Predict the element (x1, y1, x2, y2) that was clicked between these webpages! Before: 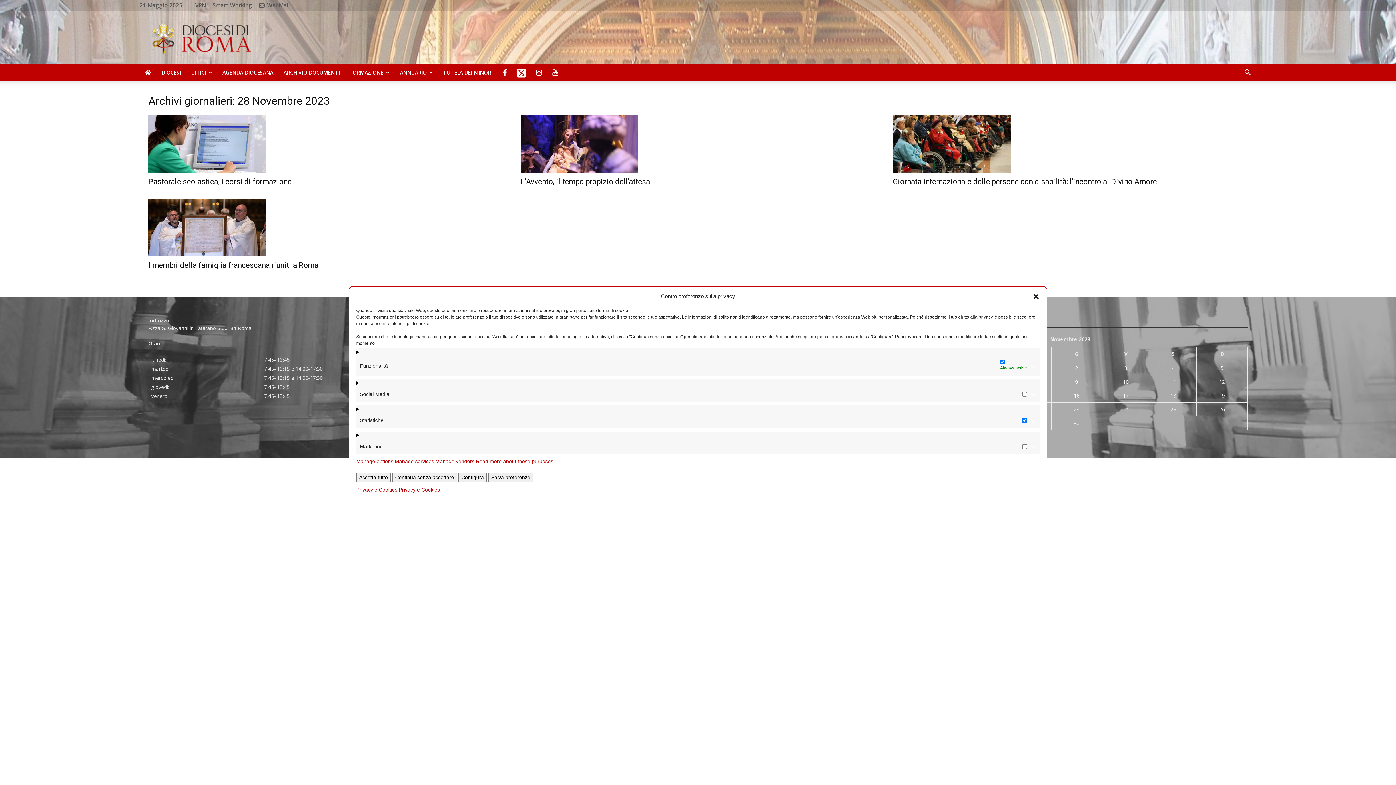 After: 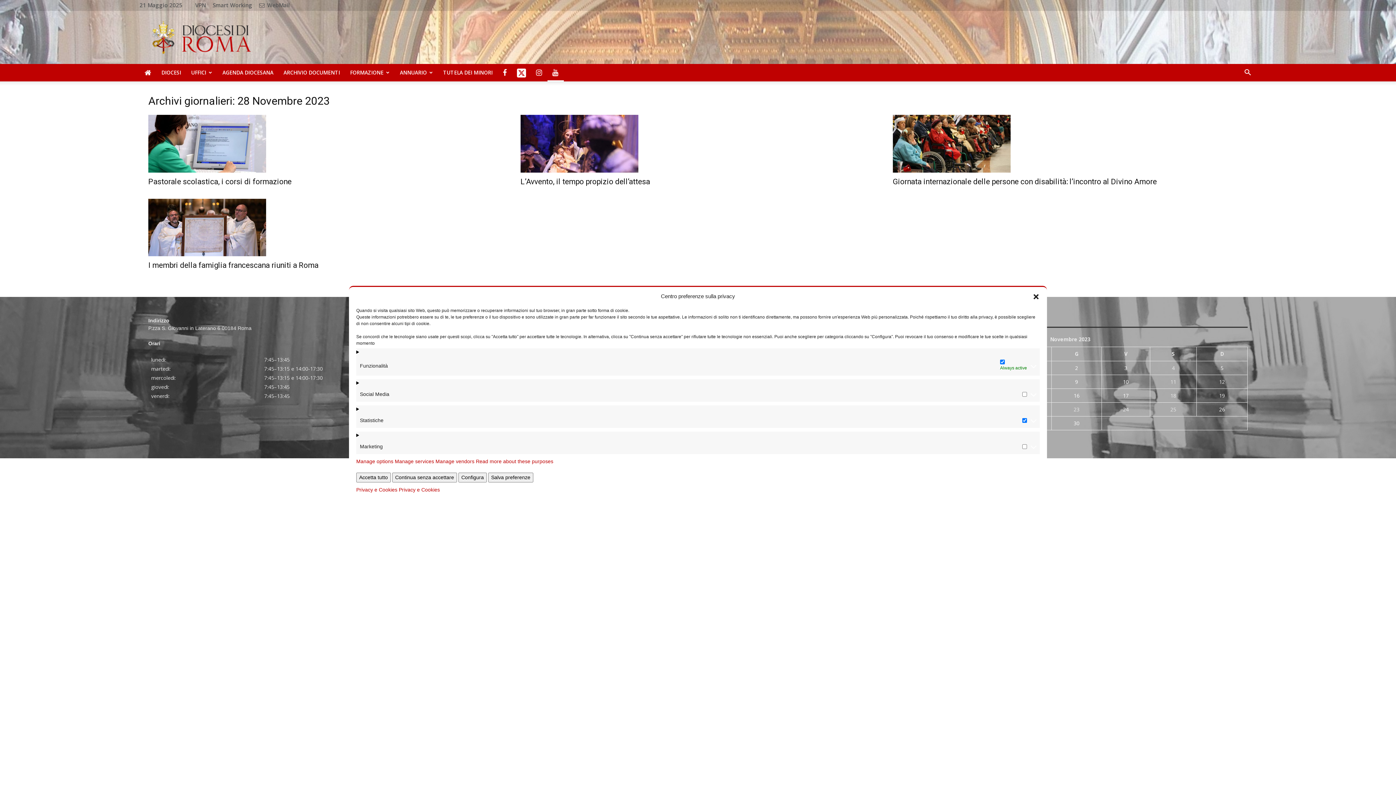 Action: bbox: (547, 64, 563, 81)